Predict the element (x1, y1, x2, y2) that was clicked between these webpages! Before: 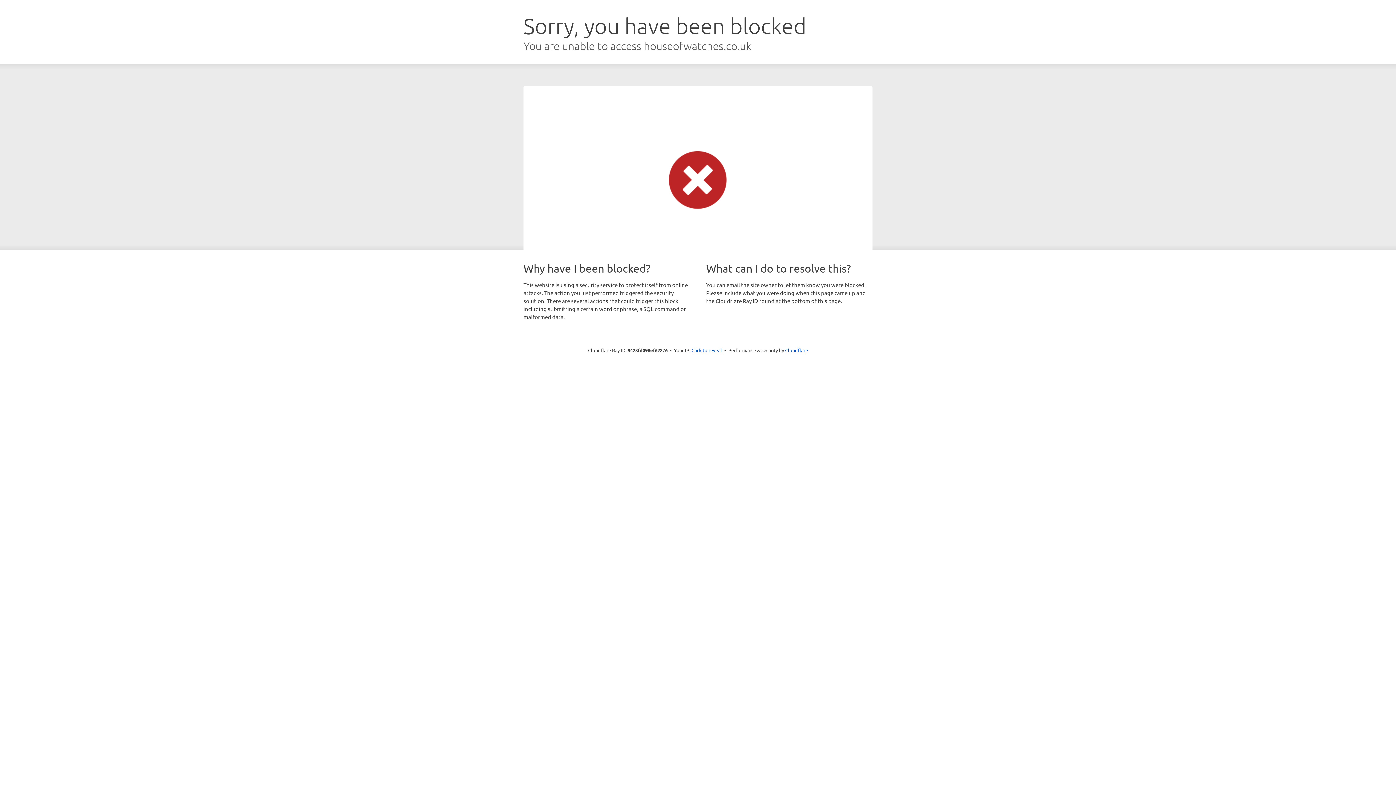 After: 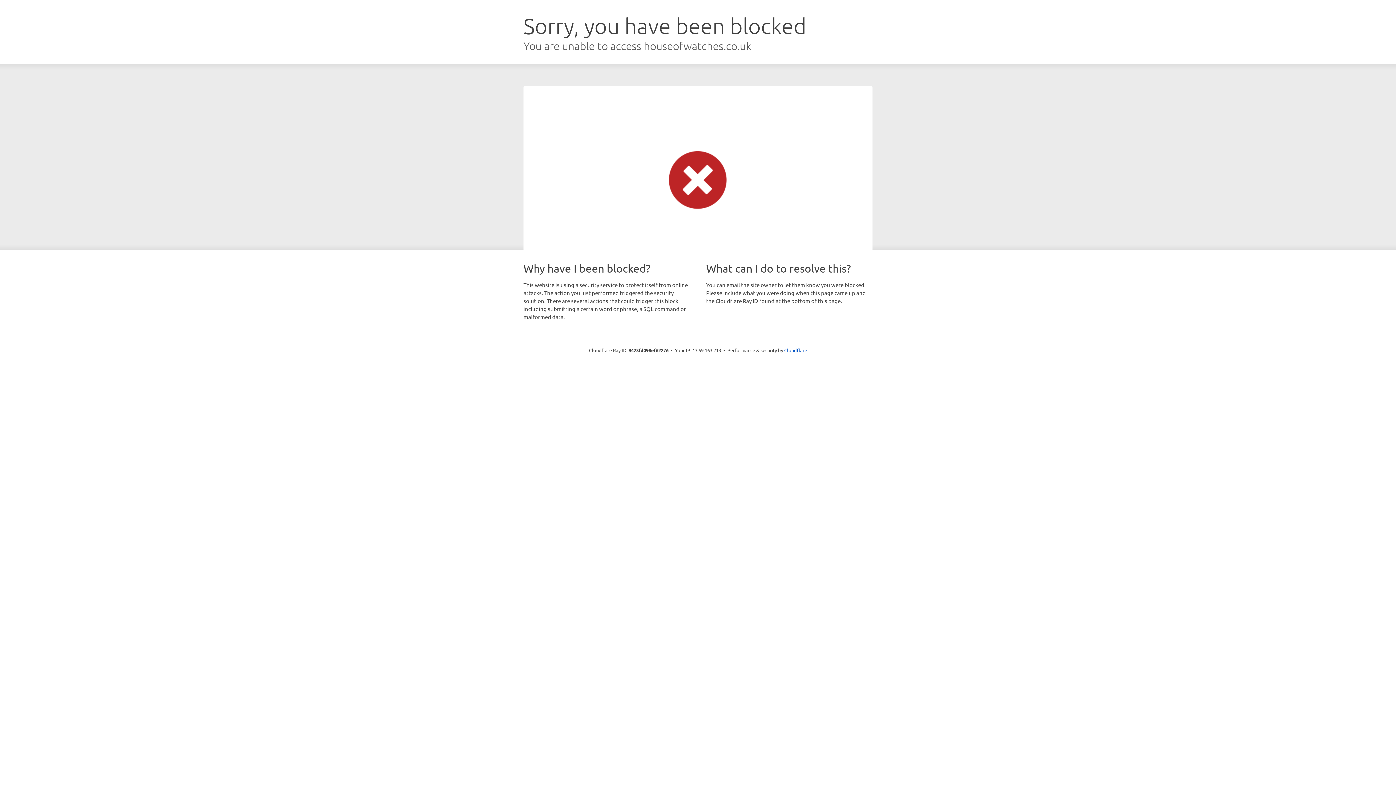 Action: label: Click to reveal bbox: (691, 346, 722, 353)